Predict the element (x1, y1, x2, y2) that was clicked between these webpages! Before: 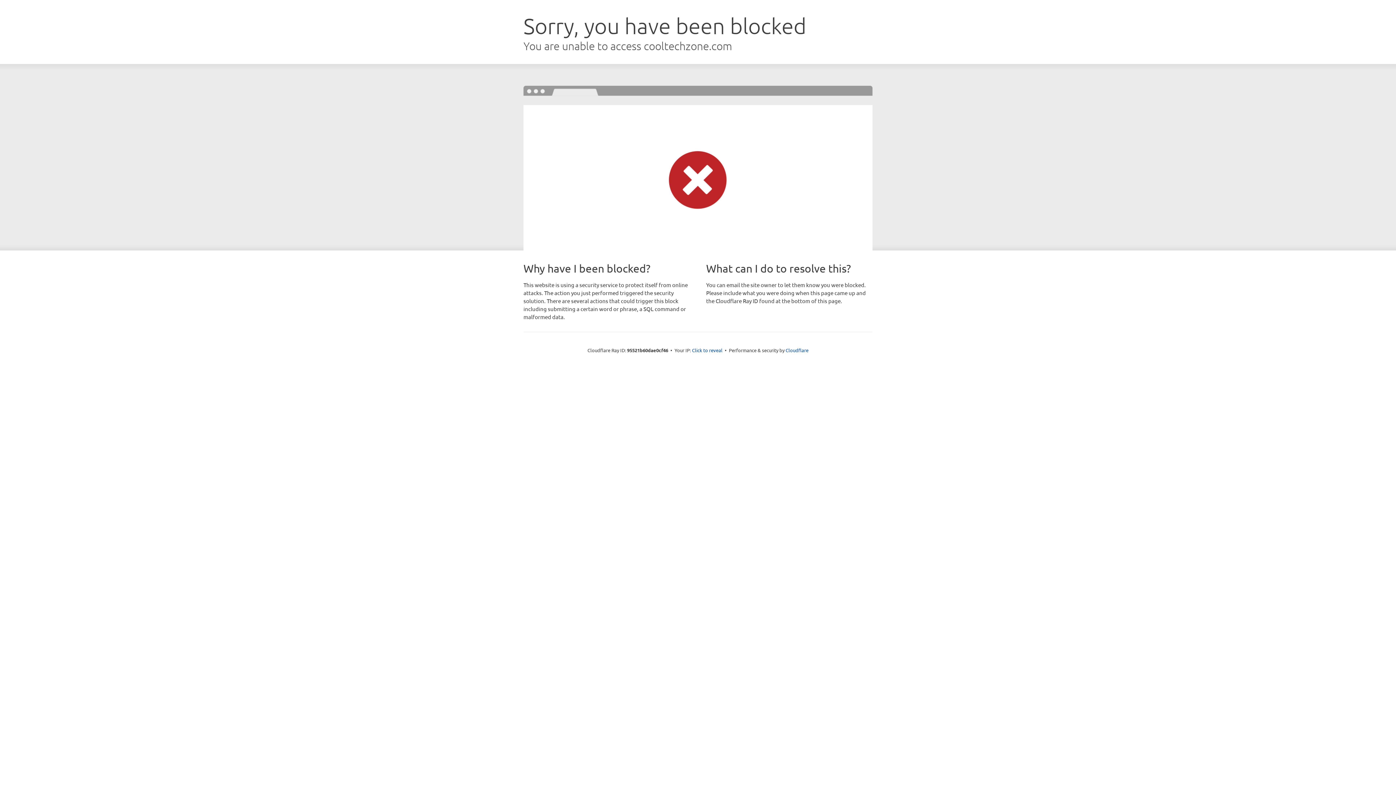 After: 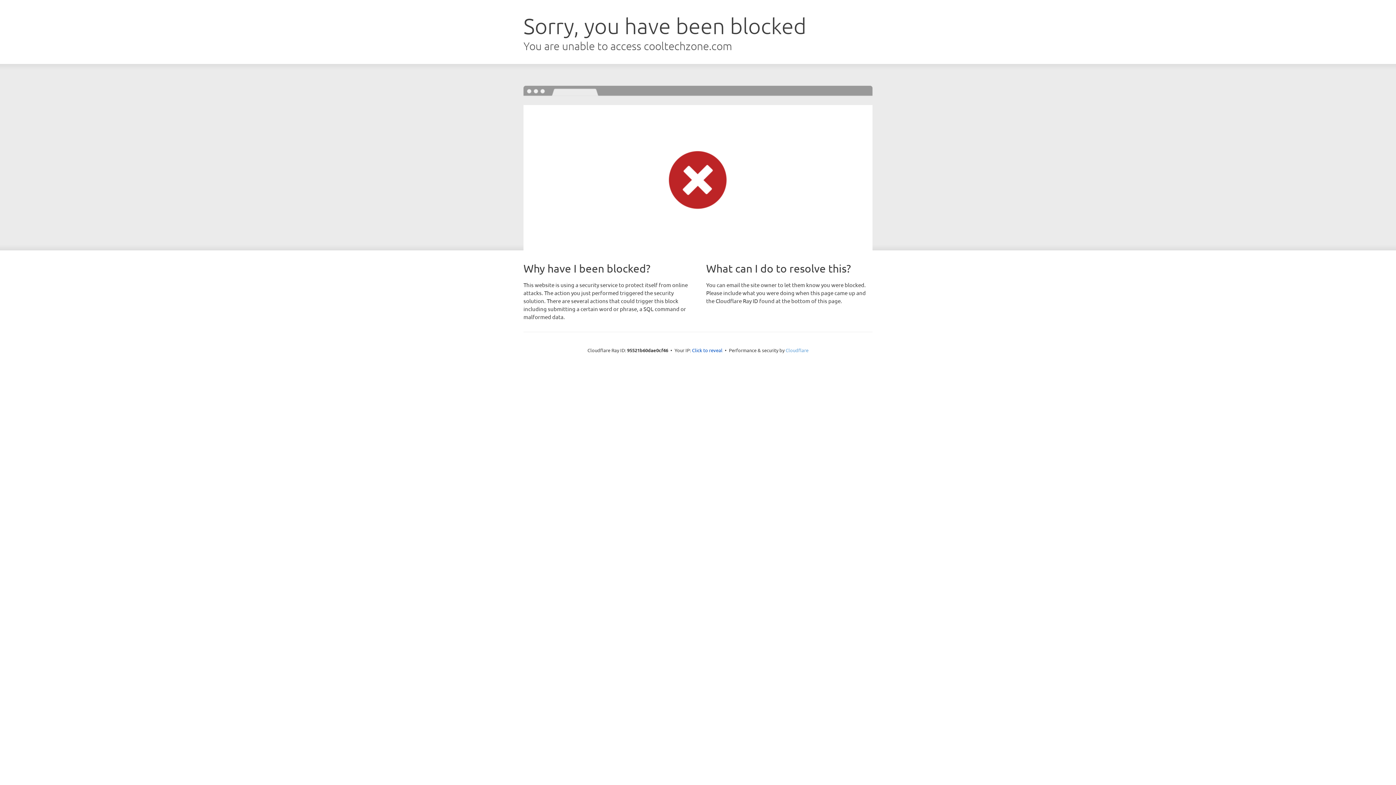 Action: bbox: (785, 347, 808, 353) label: Cloudflare